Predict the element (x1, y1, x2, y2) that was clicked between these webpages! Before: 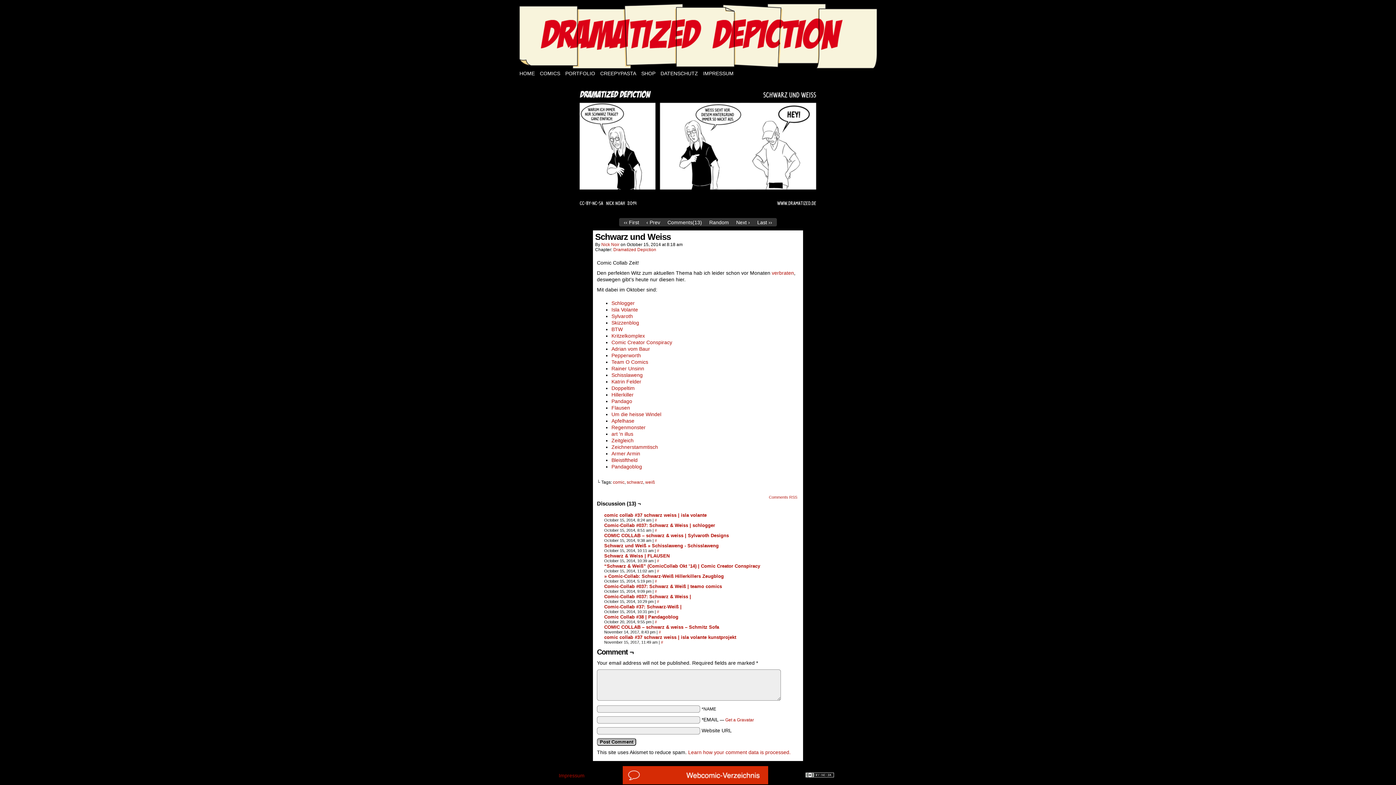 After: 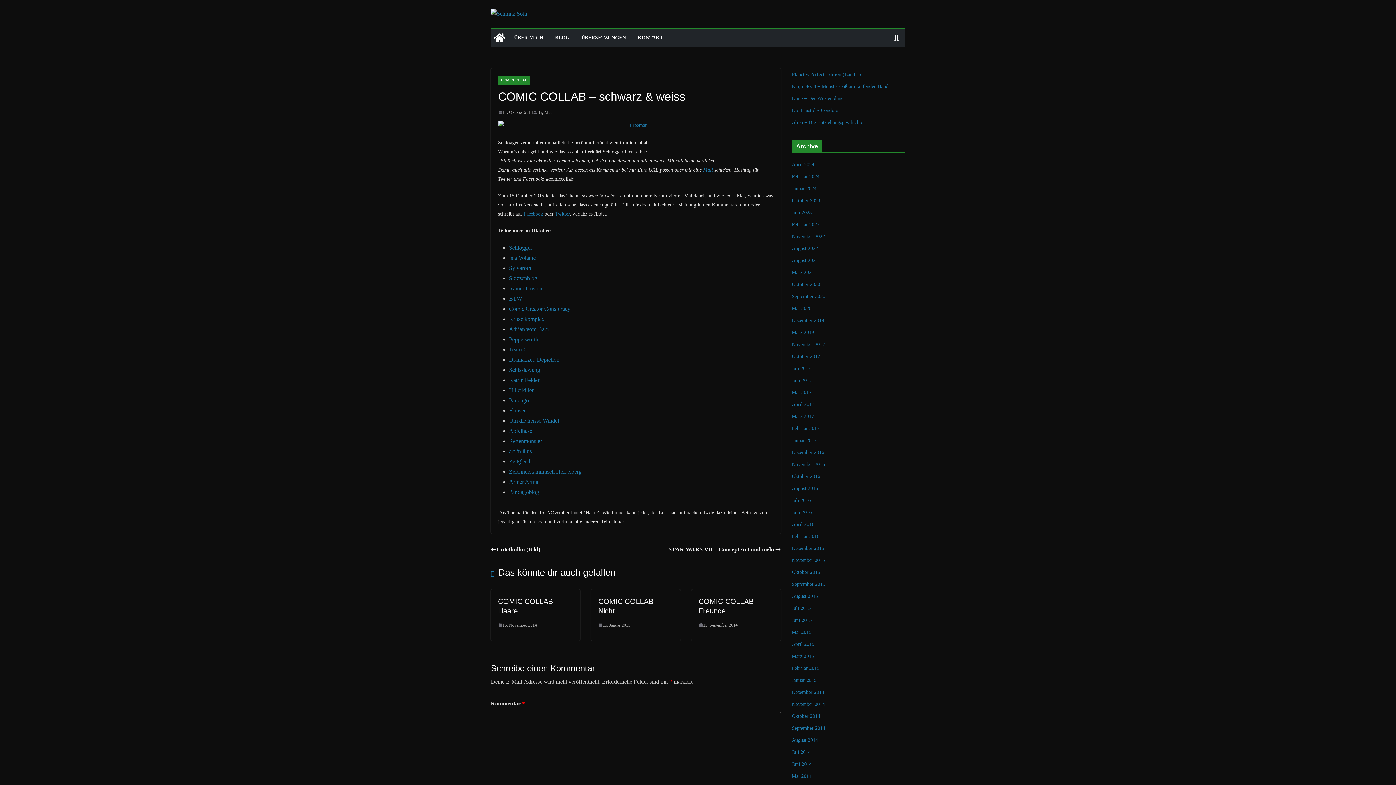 Action: label: COMIC COLLAB – schwarz & weiss – Schmitz Sofa bbox: (604, 624, 719, 630)